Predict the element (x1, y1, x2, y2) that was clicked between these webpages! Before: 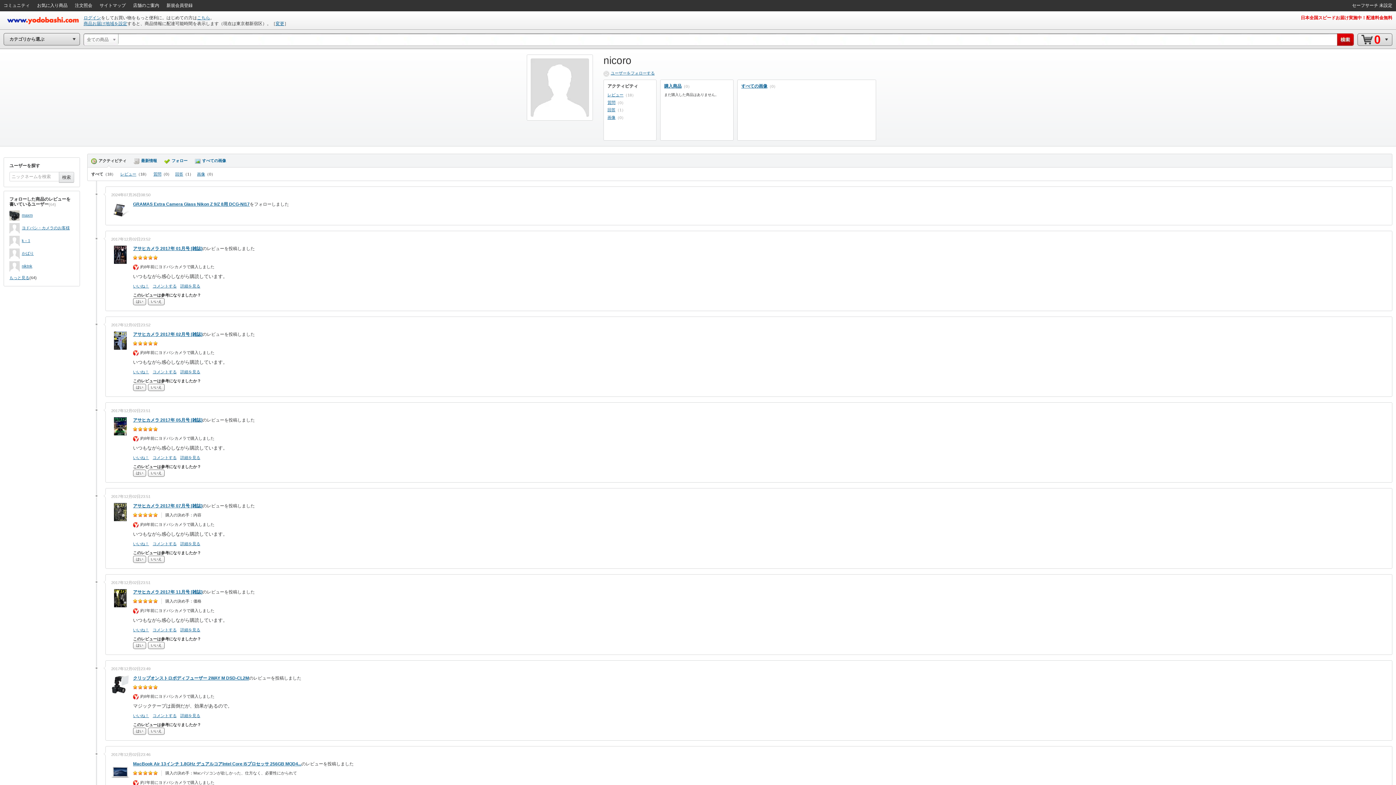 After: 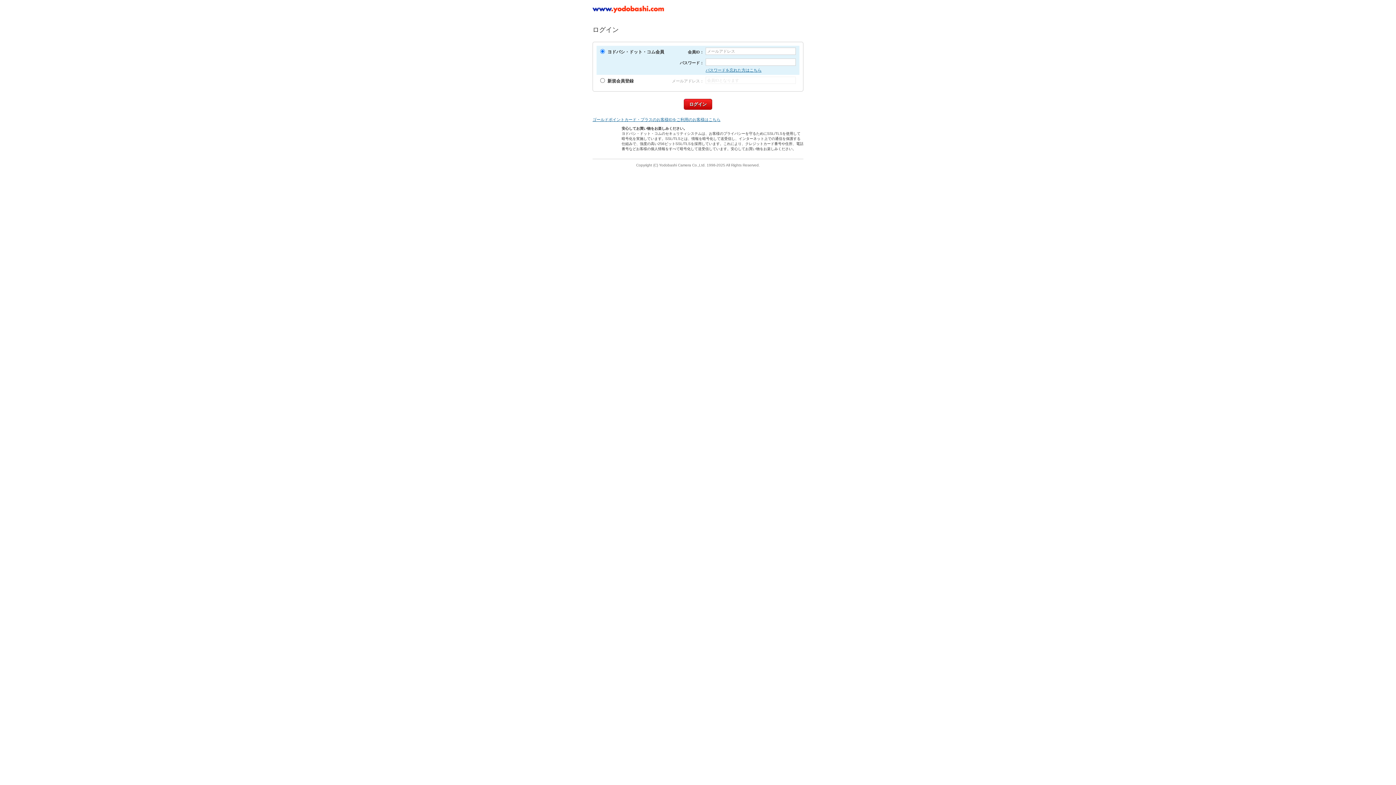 Action: label: いいえ bbox: (148, 383, 164, 391)